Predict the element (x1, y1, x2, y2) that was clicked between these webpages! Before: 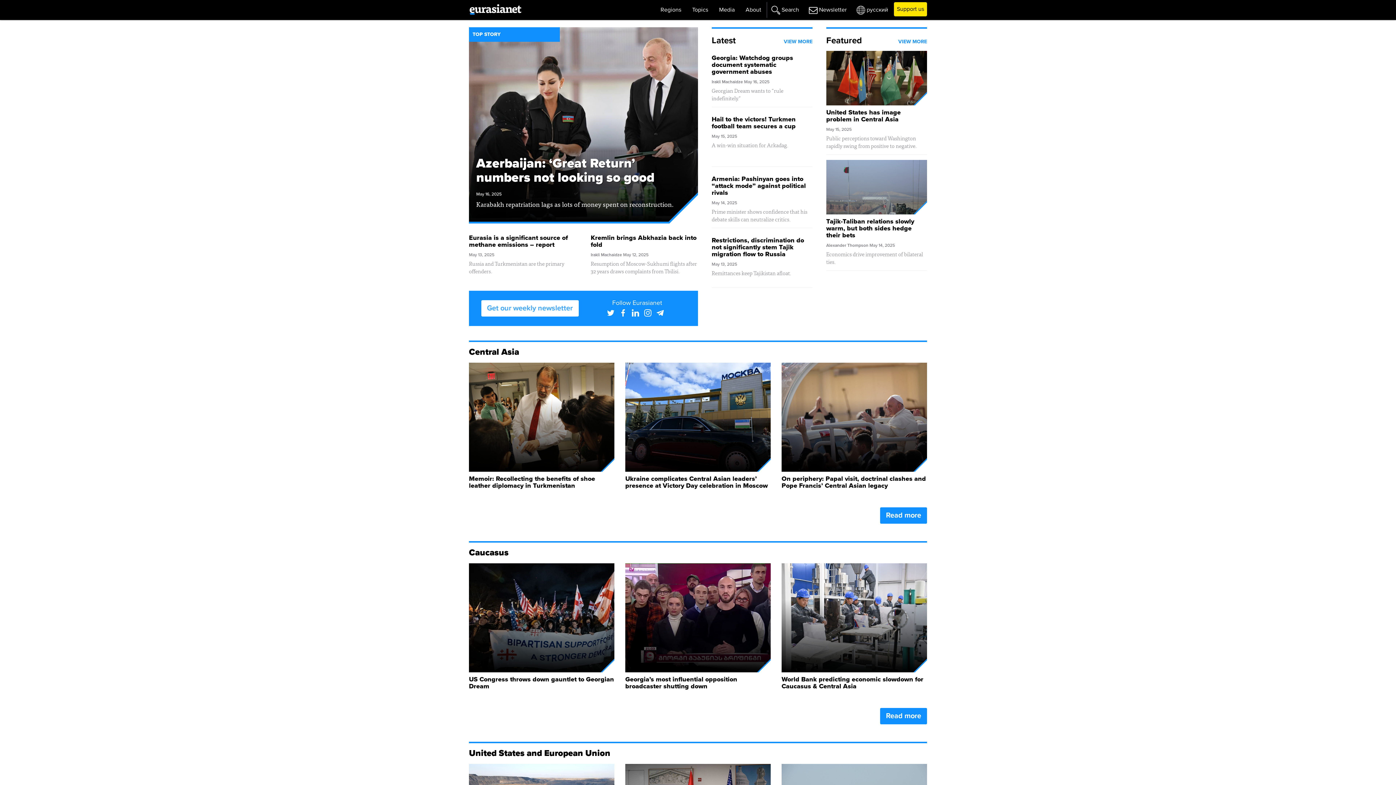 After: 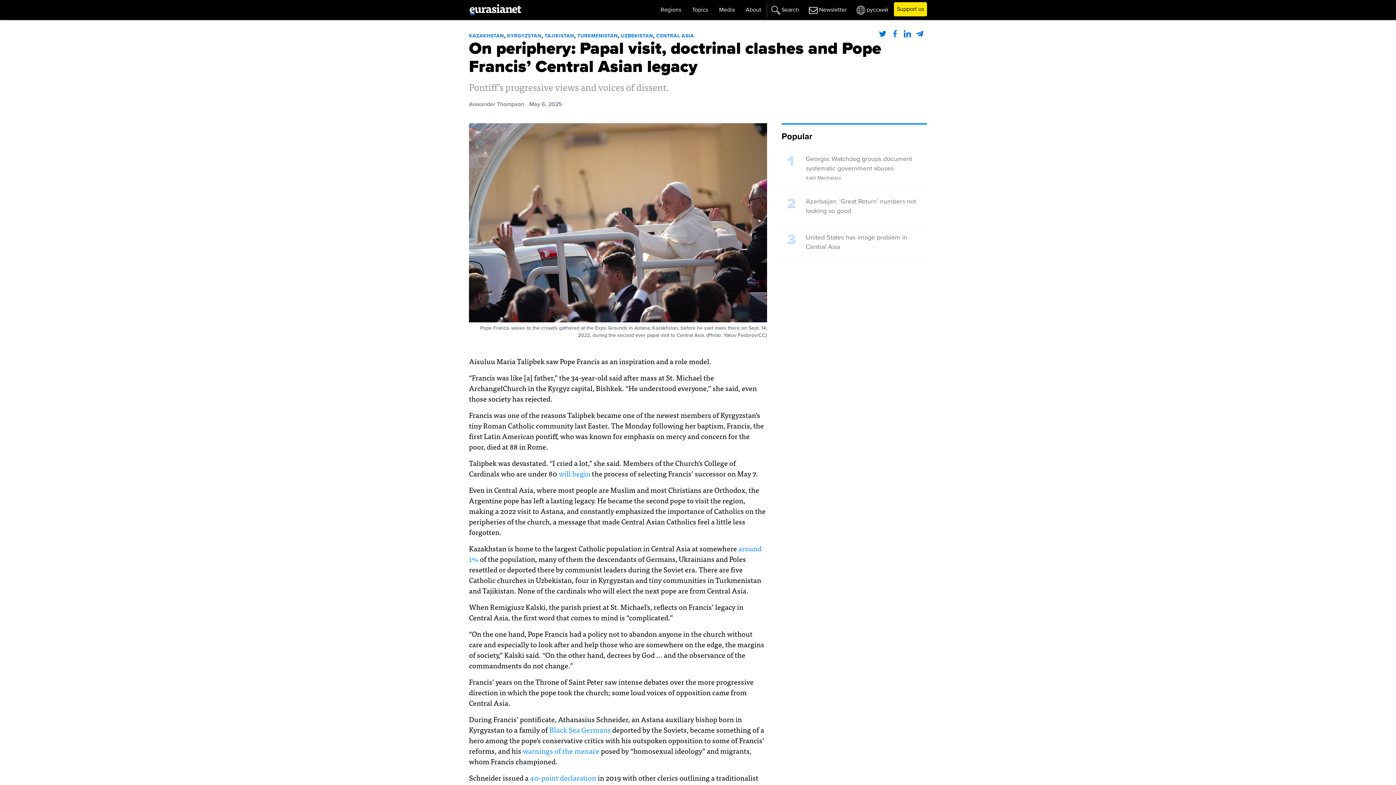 Action: bbox: (781, 474, 926, 489) label: On periphery: Papal visit, doctrinal clashes and Pope Francis’ Central Asian legacy